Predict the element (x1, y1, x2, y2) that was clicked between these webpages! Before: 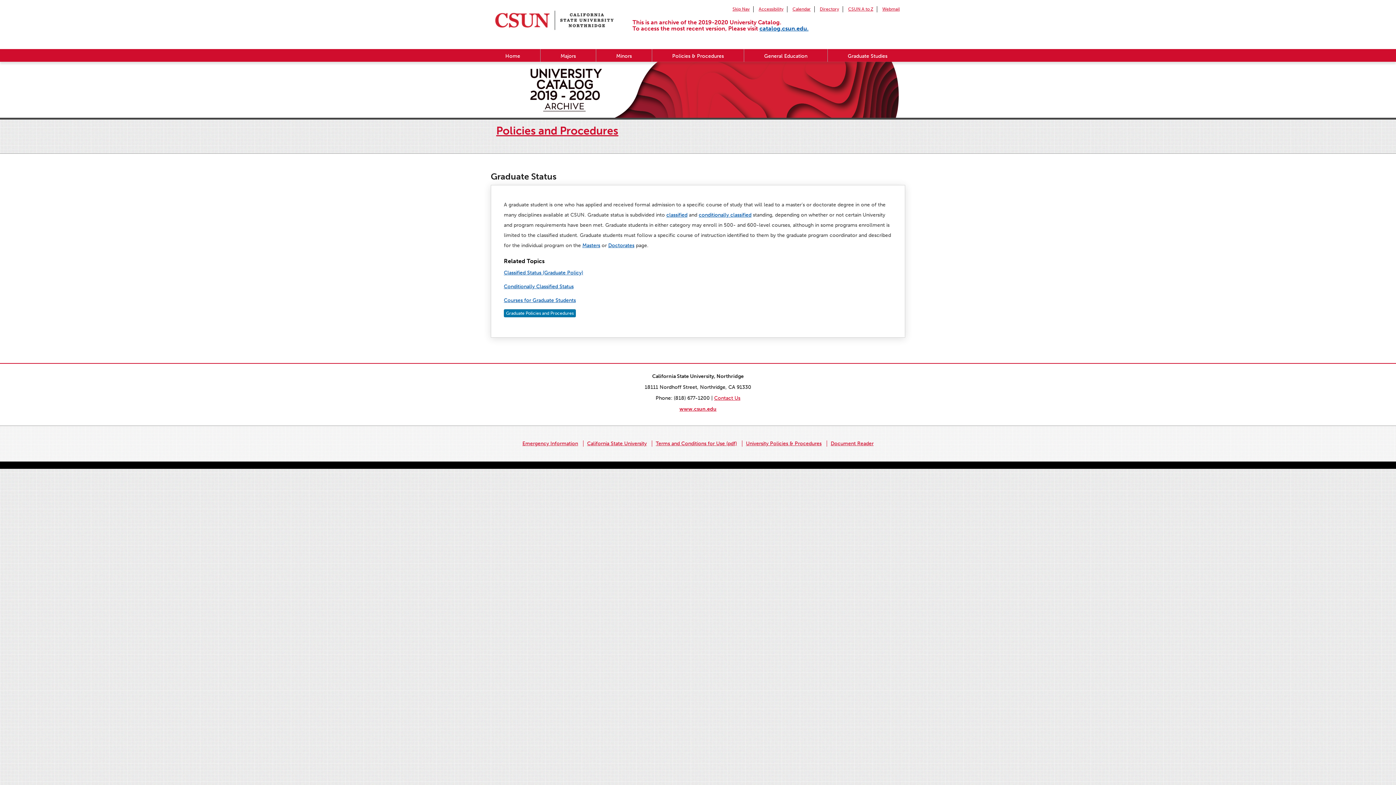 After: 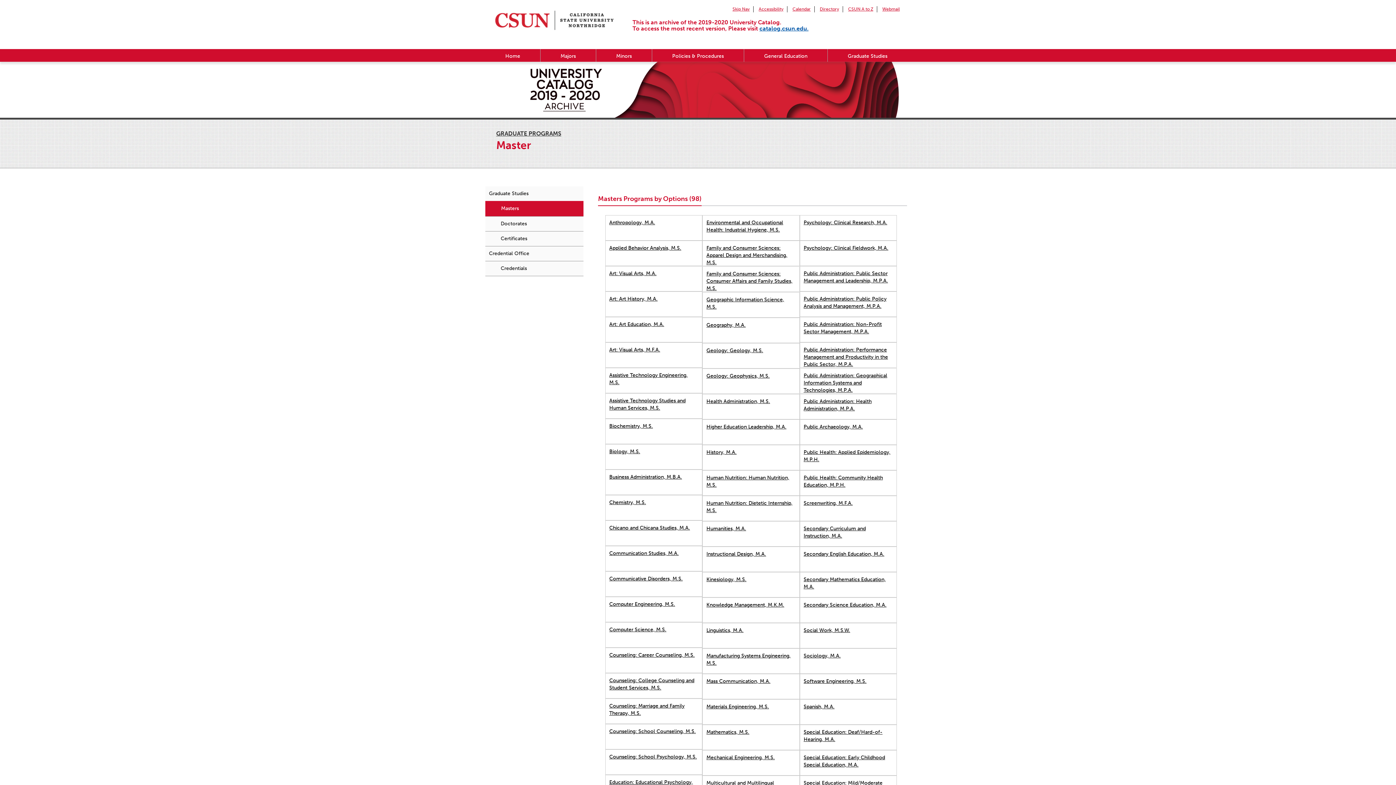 Action: bbox: (582, 242, 600, 248) label: Masters